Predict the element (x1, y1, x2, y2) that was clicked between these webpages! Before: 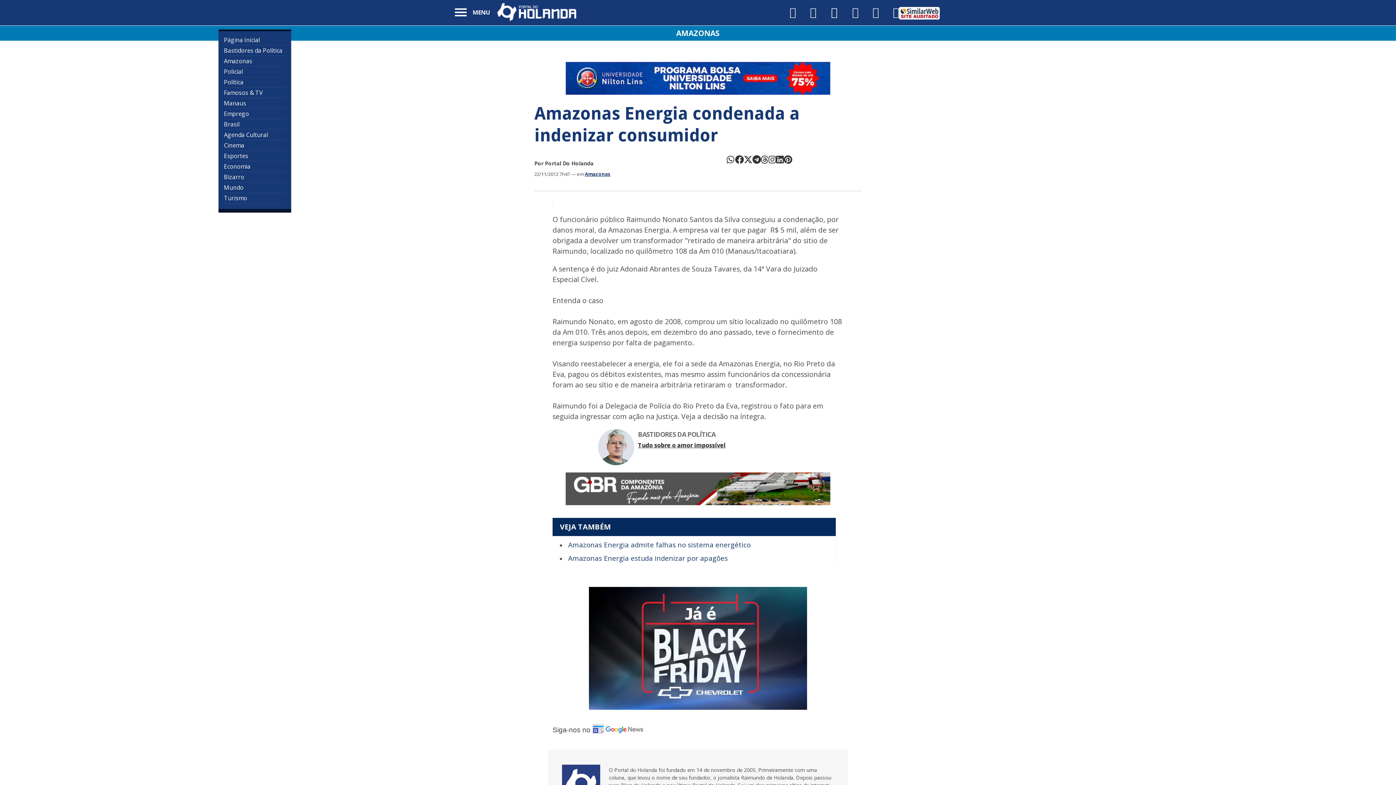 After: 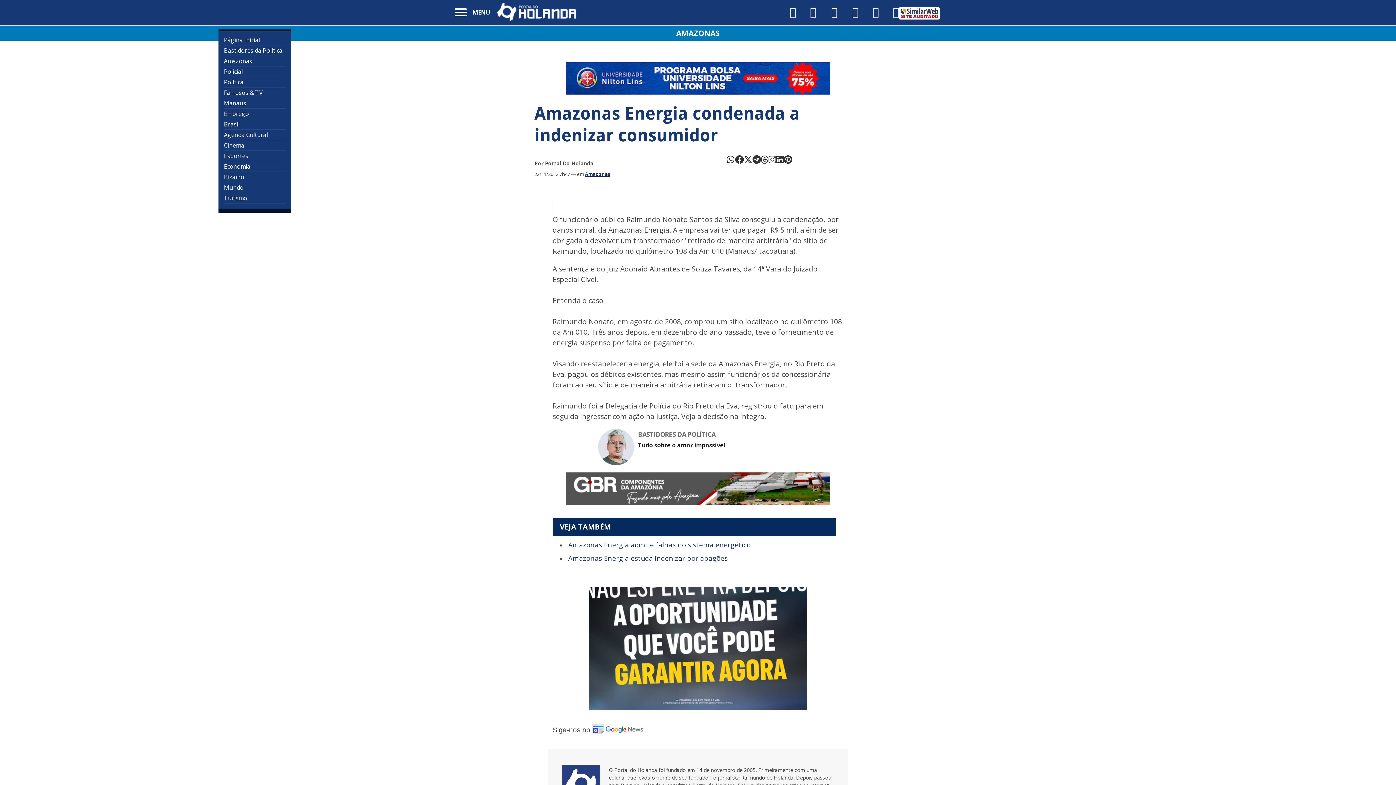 Action: bbox: (752, 155, 761, 182)